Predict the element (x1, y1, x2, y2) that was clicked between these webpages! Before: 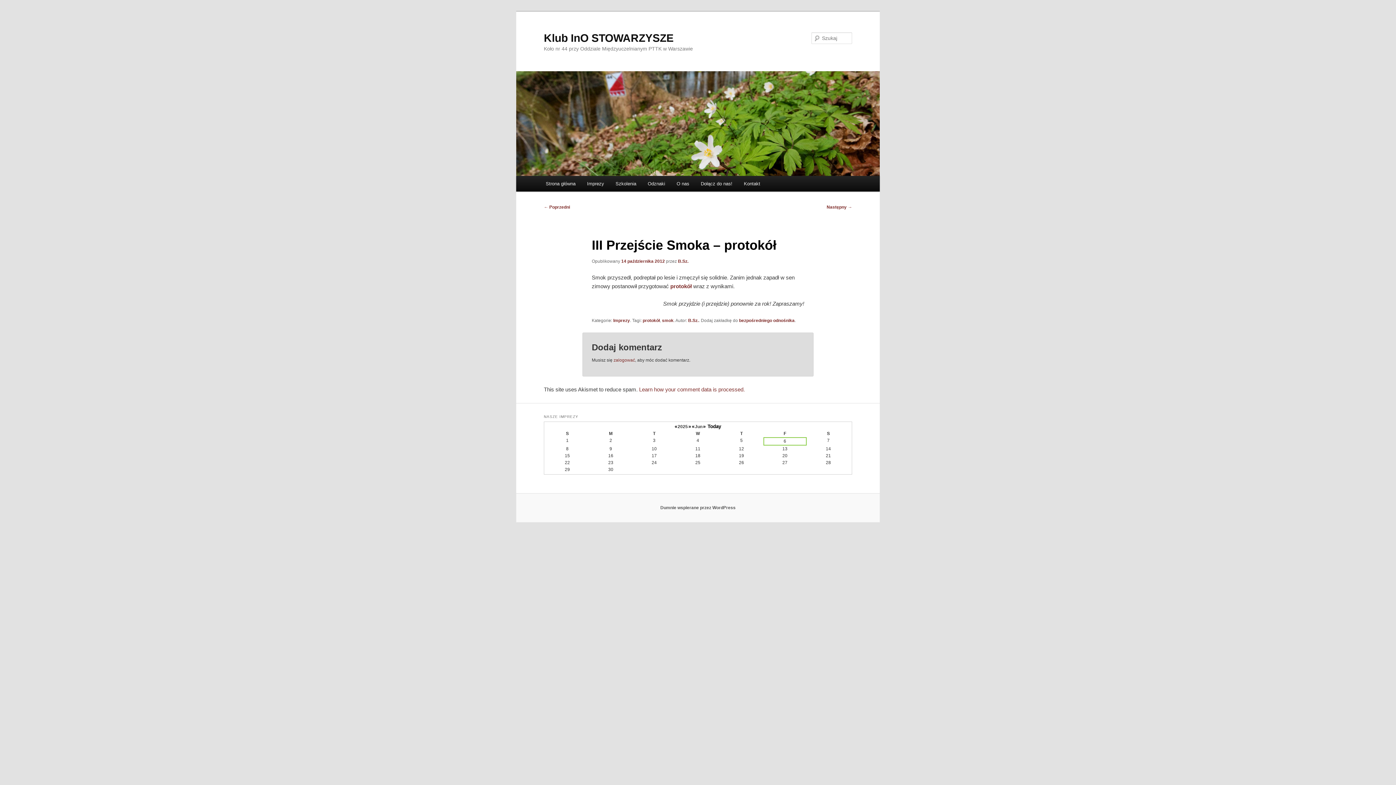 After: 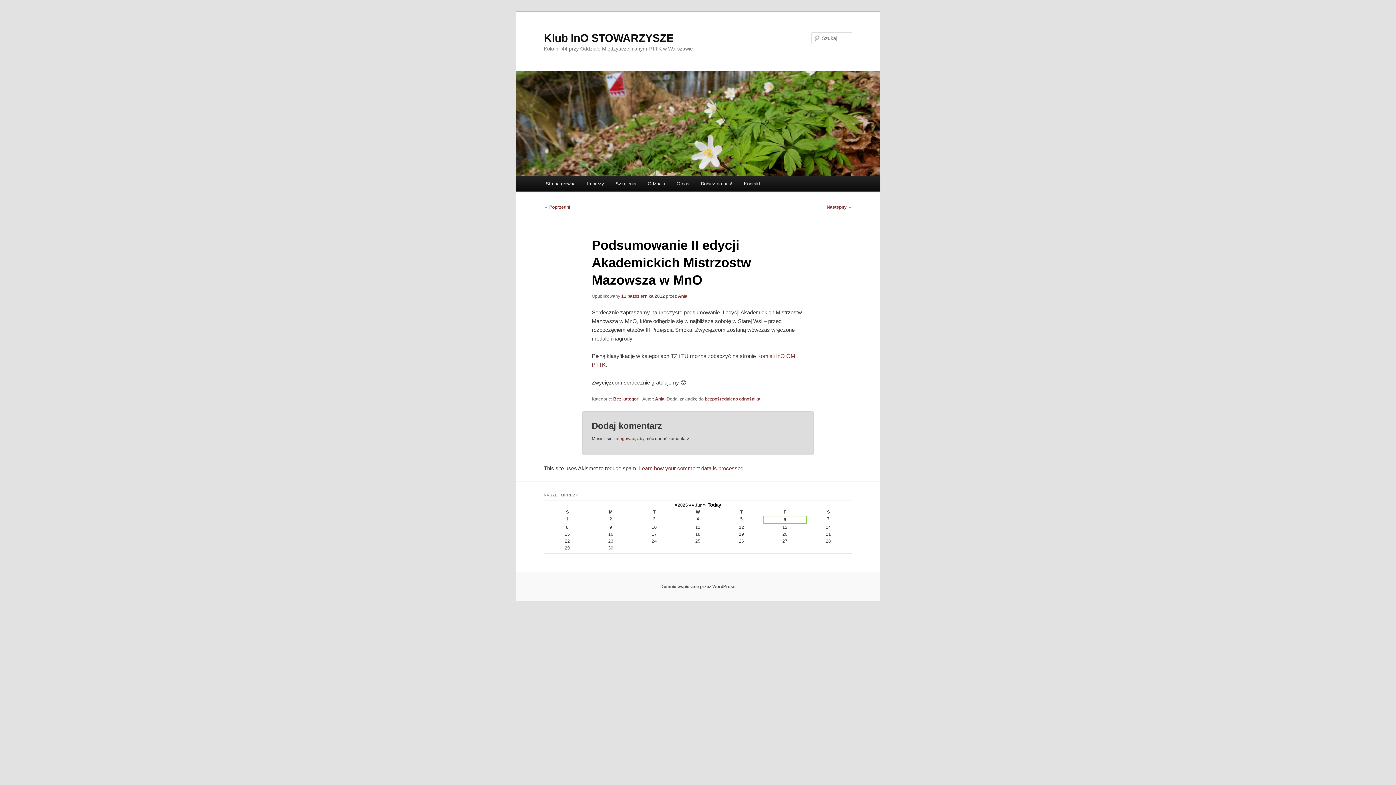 Action: bbox: (544, 204, 570, 209) label: ← Poprzedni